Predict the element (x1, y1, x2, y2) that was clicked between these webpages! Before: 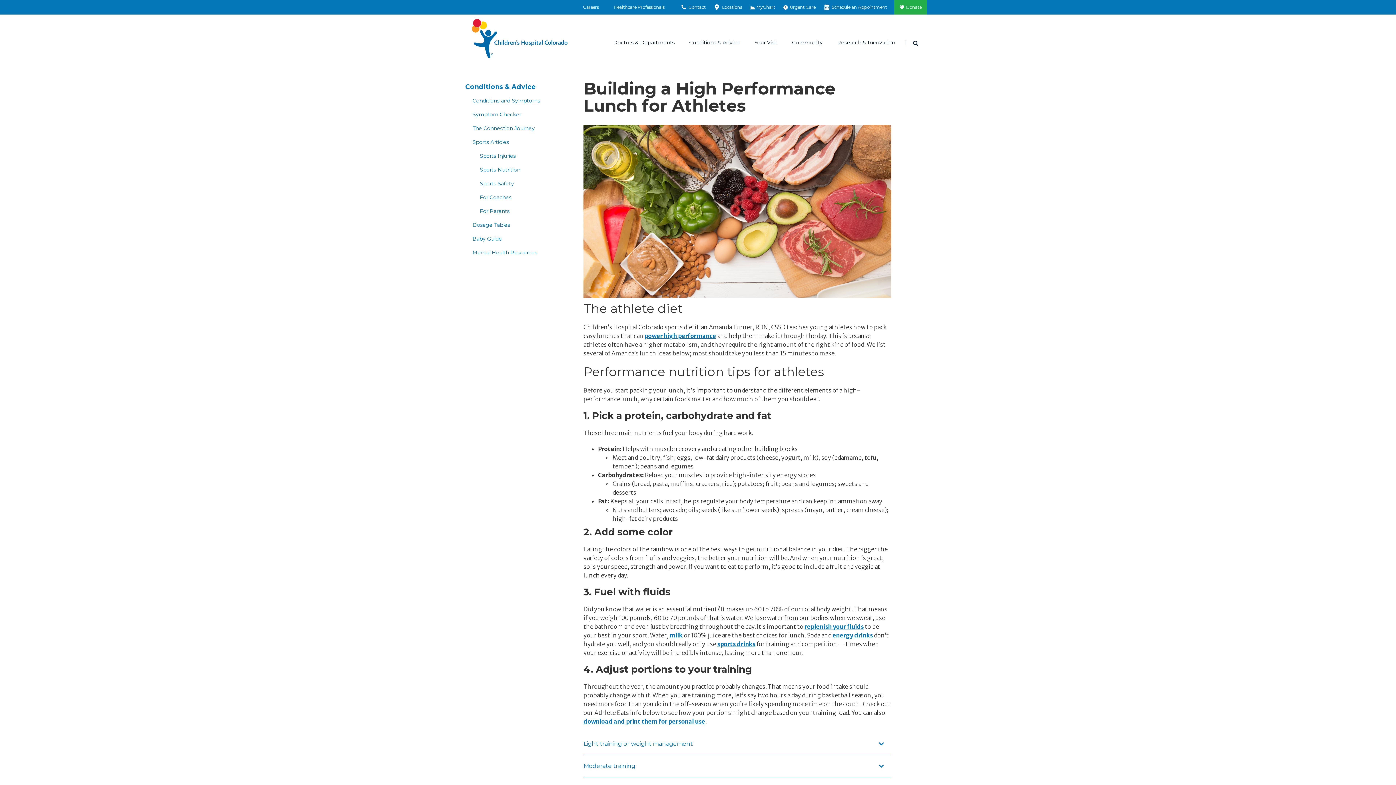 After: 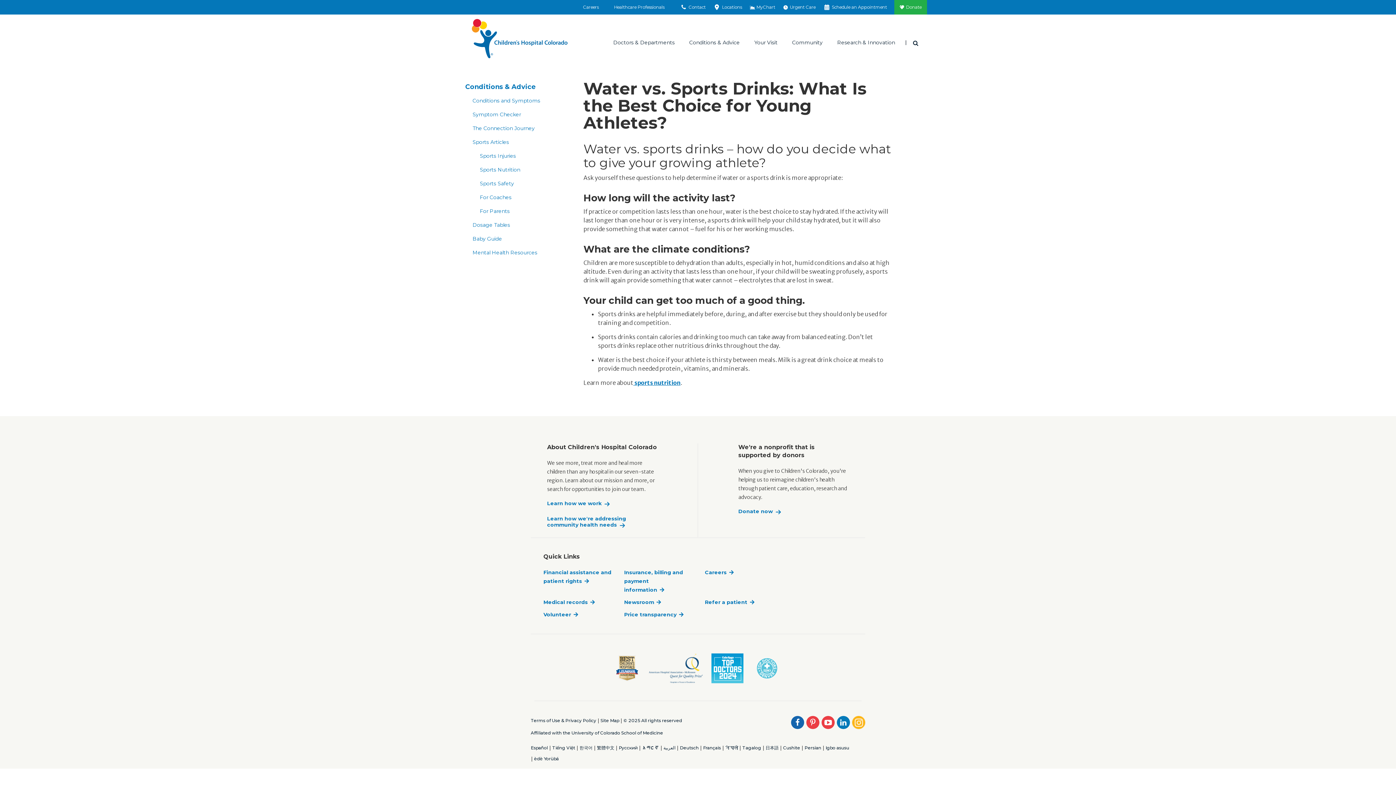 Action: bbox: (717, 640, 755, 648) label: sports drinks